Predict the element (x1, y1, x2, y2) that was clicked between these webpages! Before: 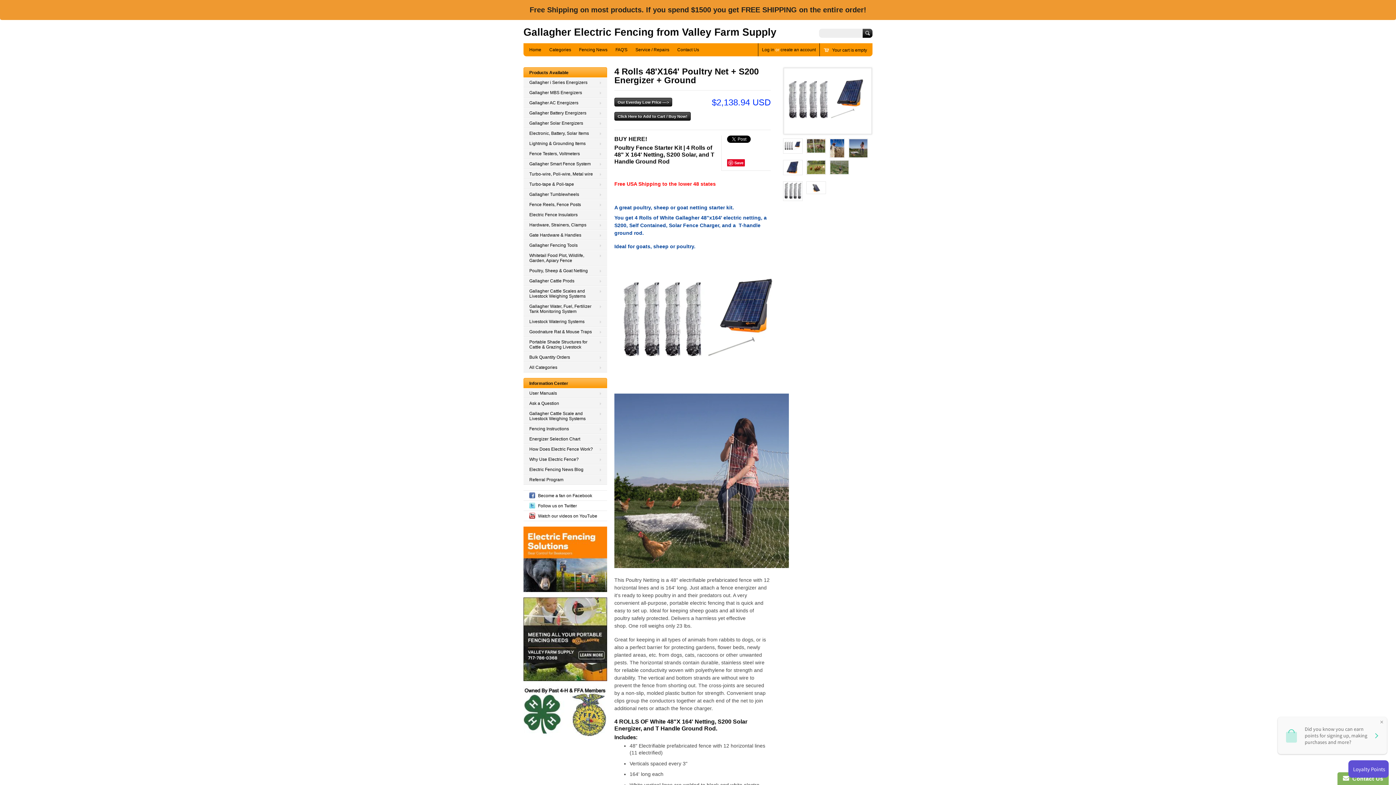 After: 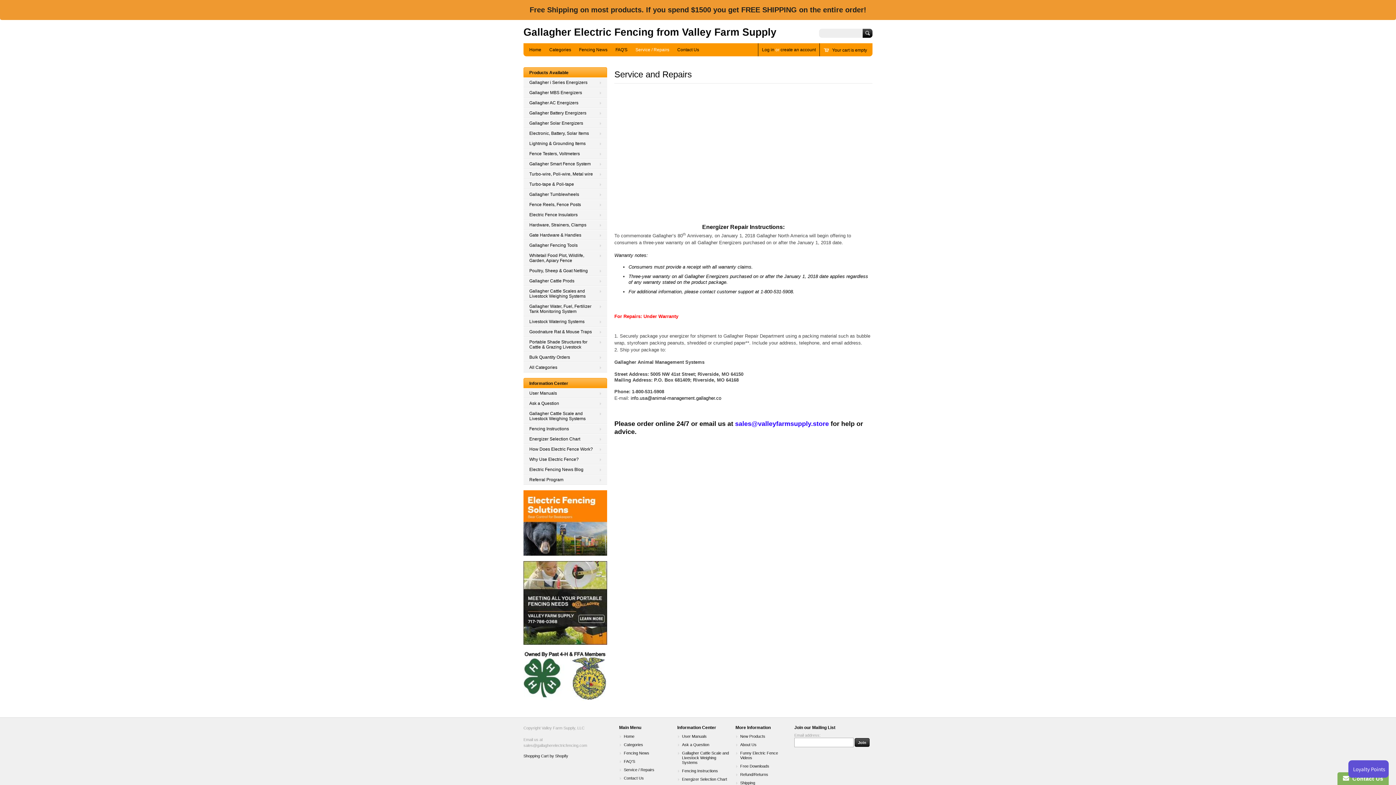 Action: bbox: (633, 25, 671, 33) label: Service / Repairs